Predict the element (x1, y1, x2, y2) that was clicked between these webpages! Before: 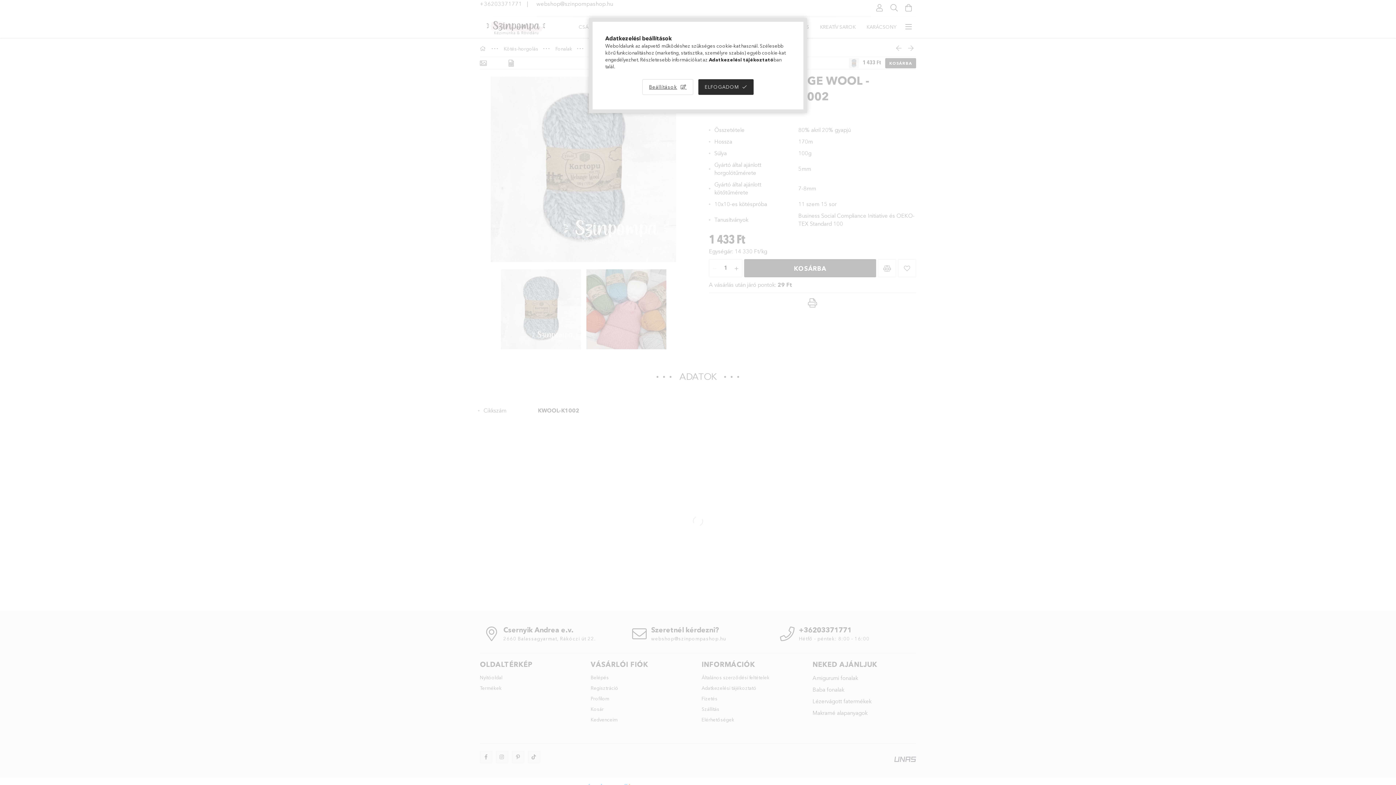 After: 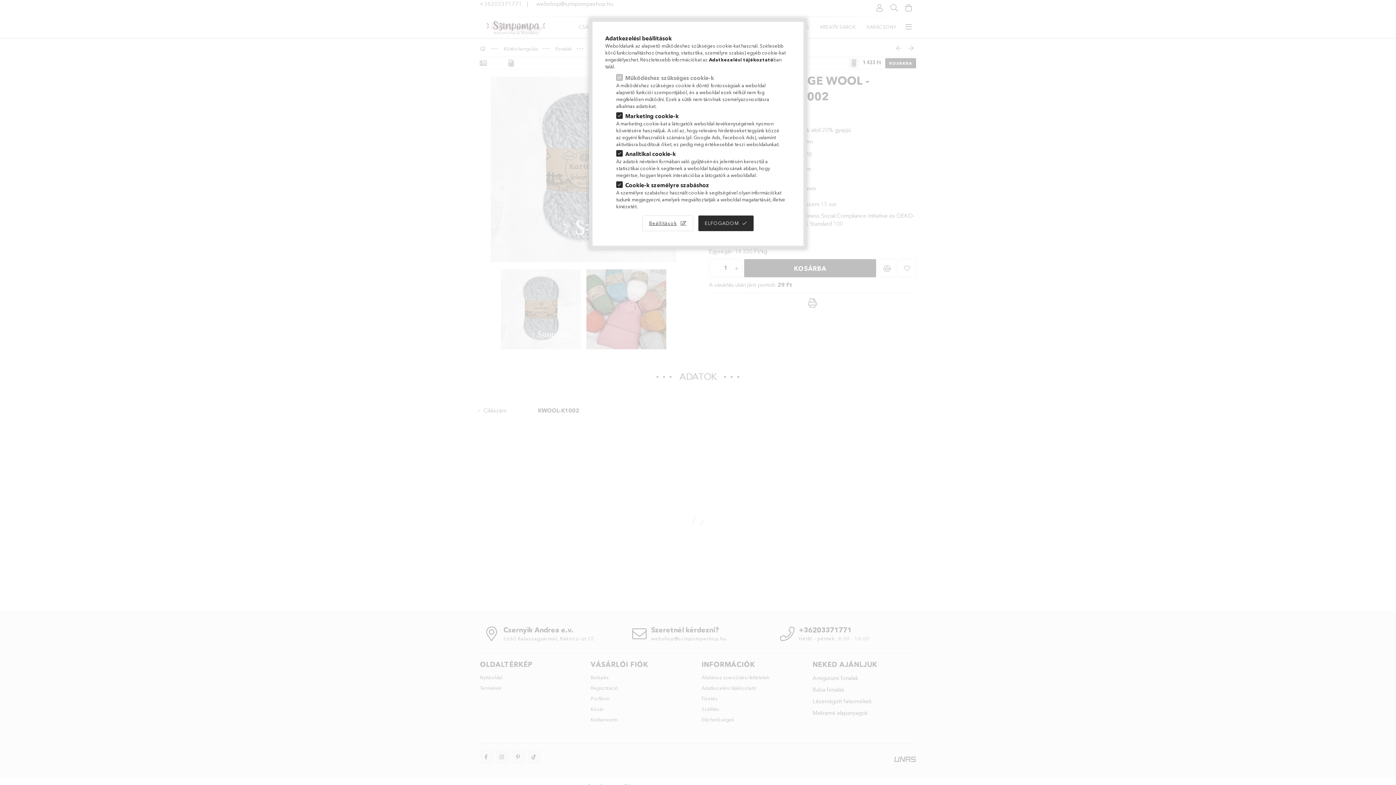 Action: bbox: (642, 79, 693, 94) label: Beállítások